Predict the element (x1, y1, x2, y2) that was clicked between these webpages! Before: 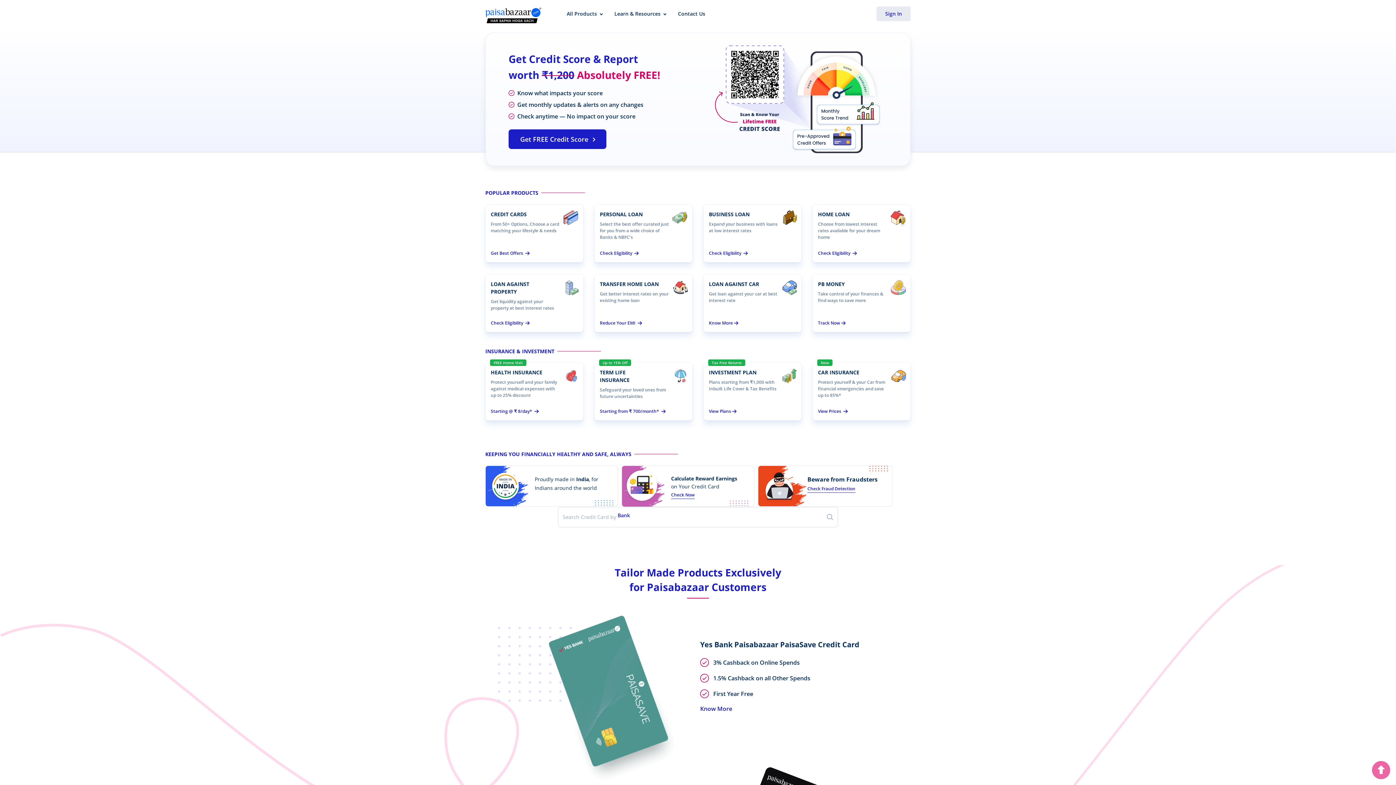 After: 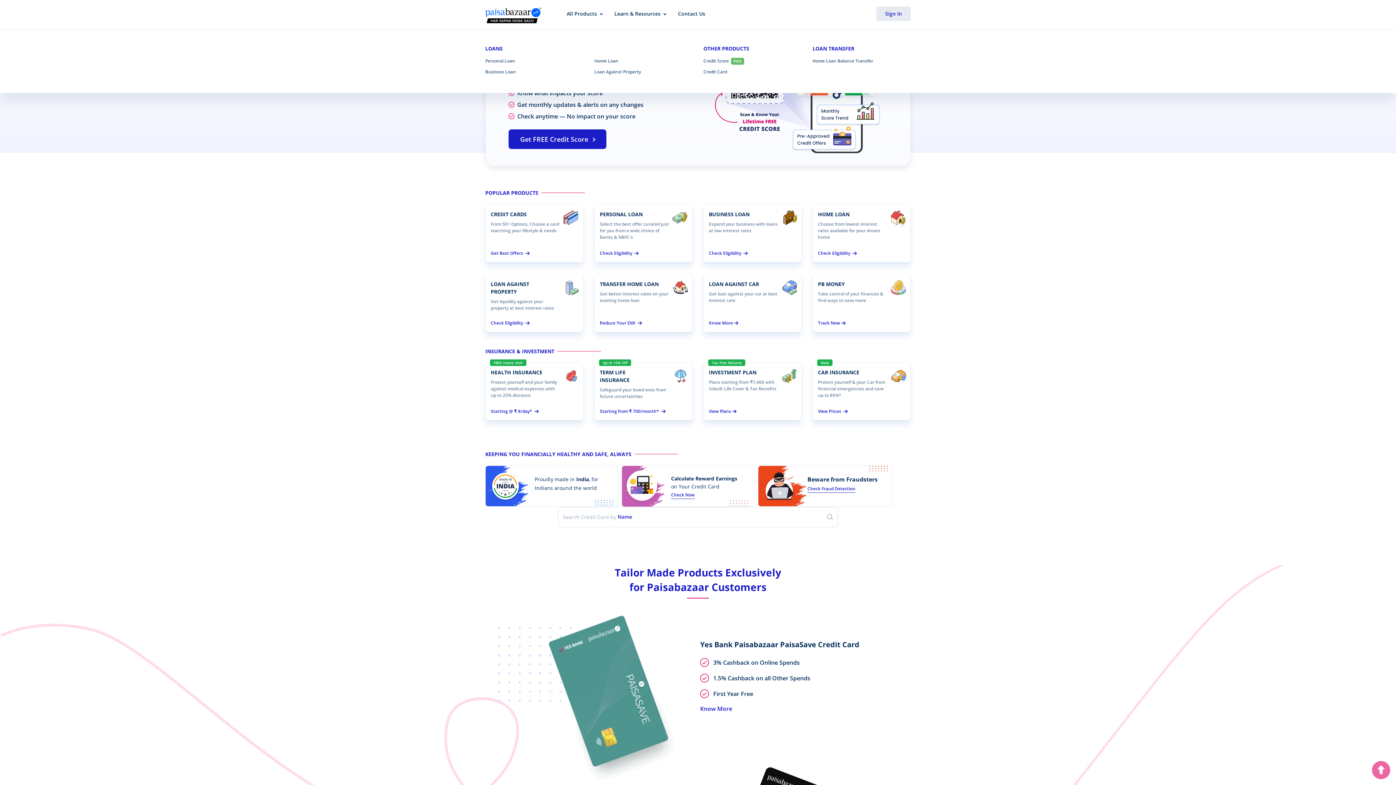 Action: label: All Products bbox: (561, 6, 608, 29)